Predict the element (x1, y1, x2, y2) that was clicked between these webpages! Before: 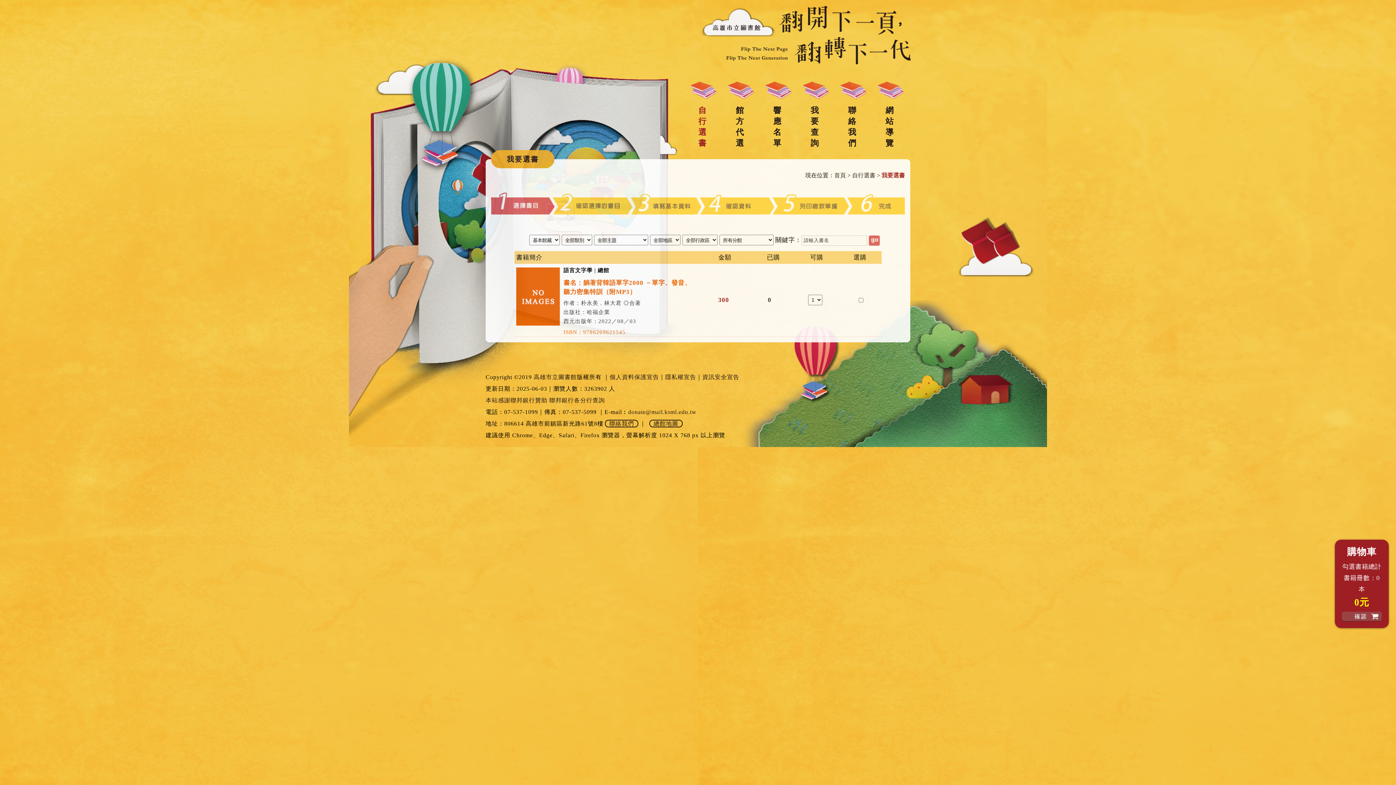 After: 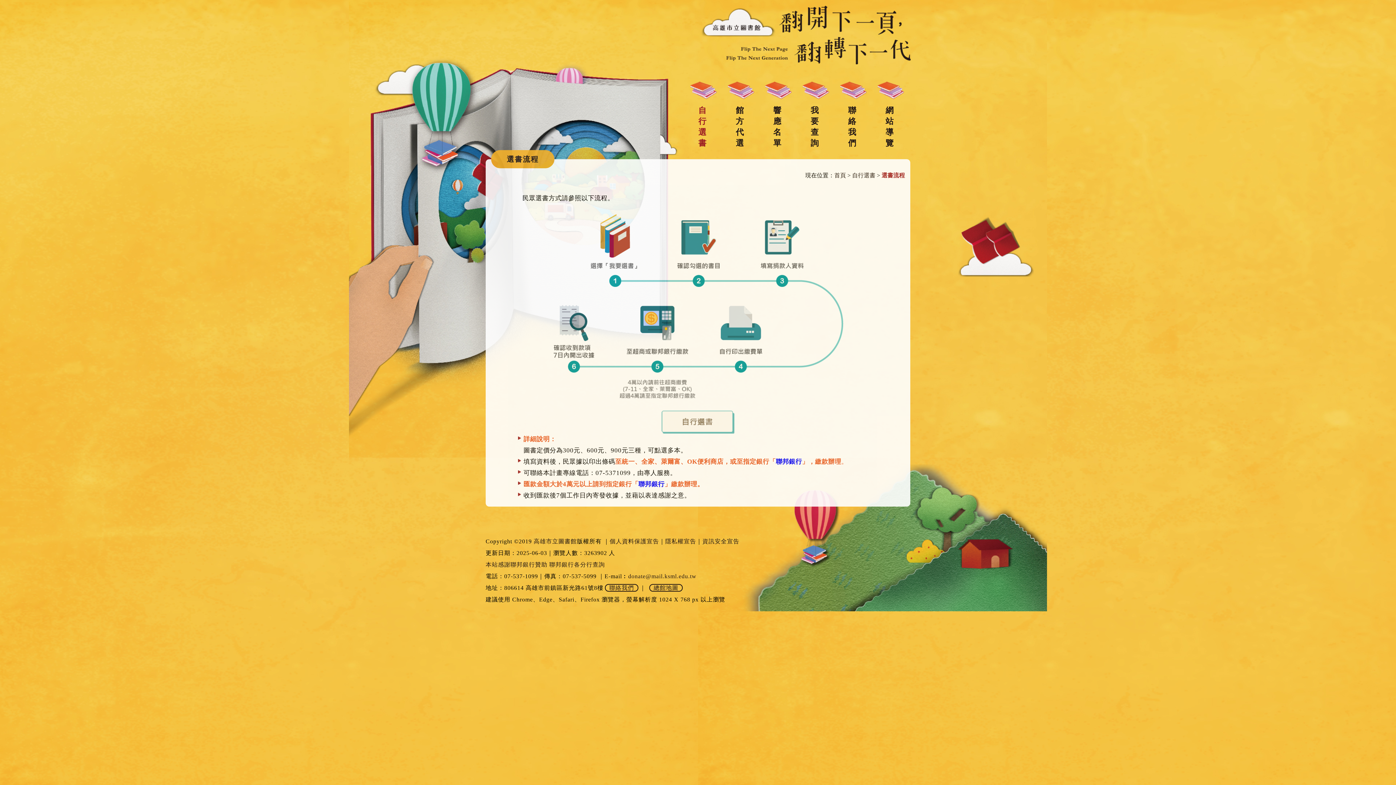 Action: bbox: (852, 172, 875, 178) label: 自行選書